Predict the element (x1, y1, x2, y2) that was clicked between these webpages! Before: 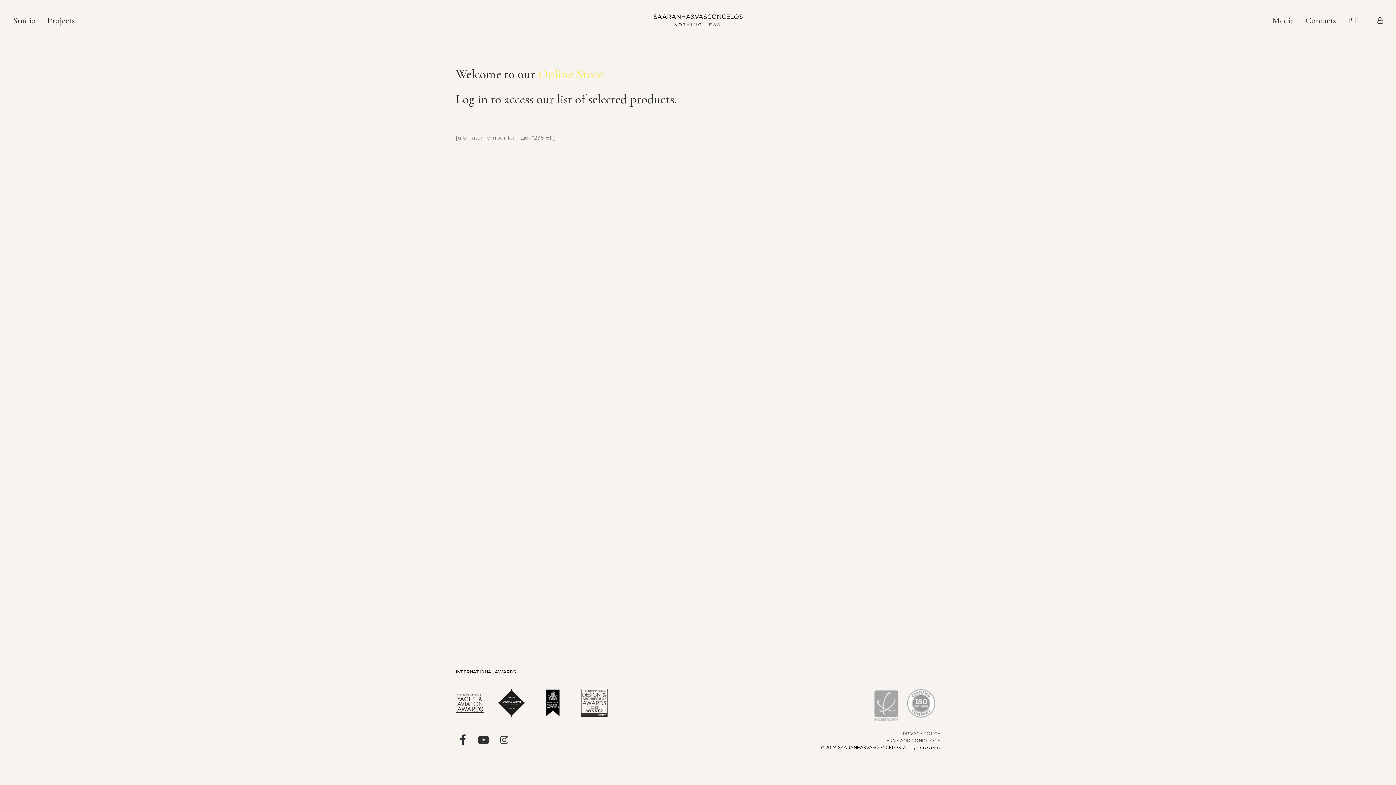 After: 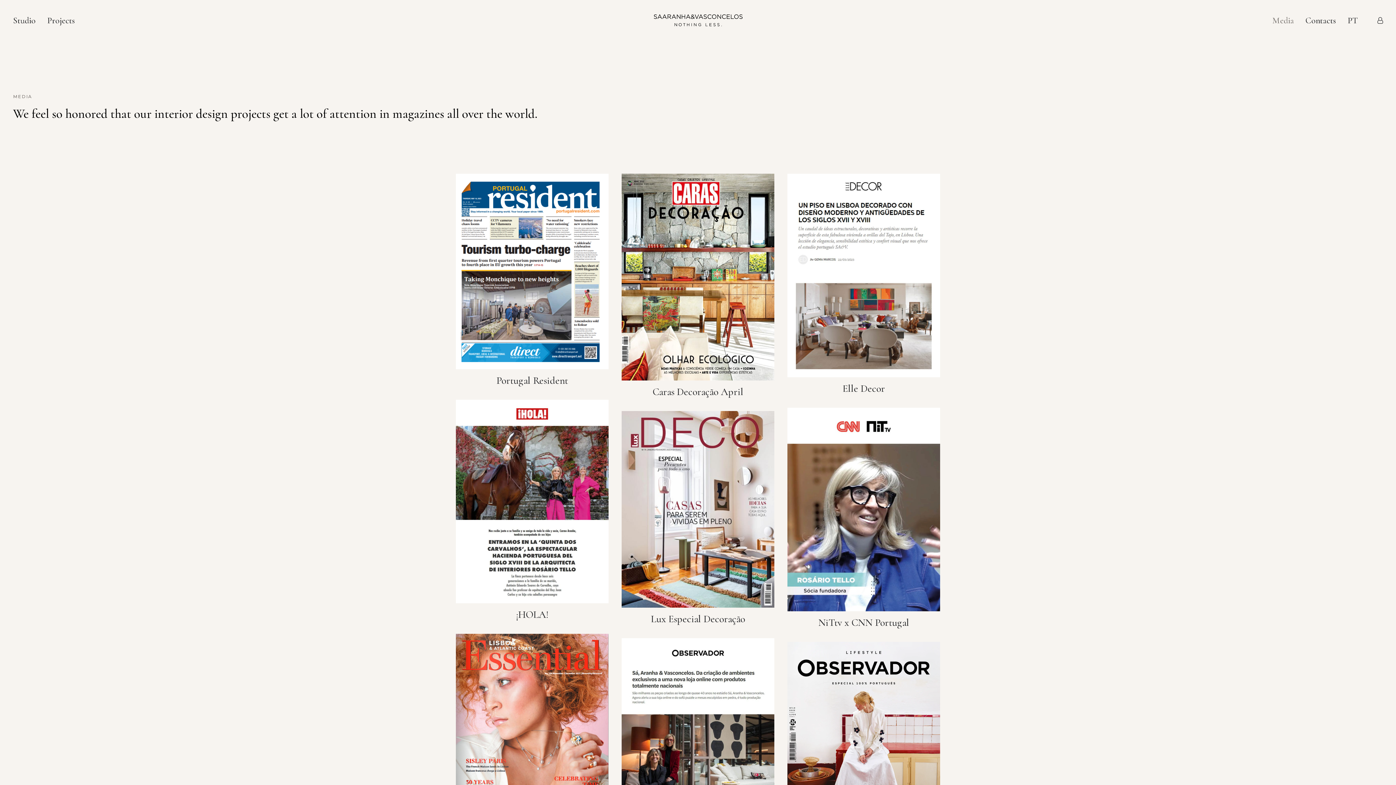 Action: bbox: (1272, -1, 1299, 42) label: Media